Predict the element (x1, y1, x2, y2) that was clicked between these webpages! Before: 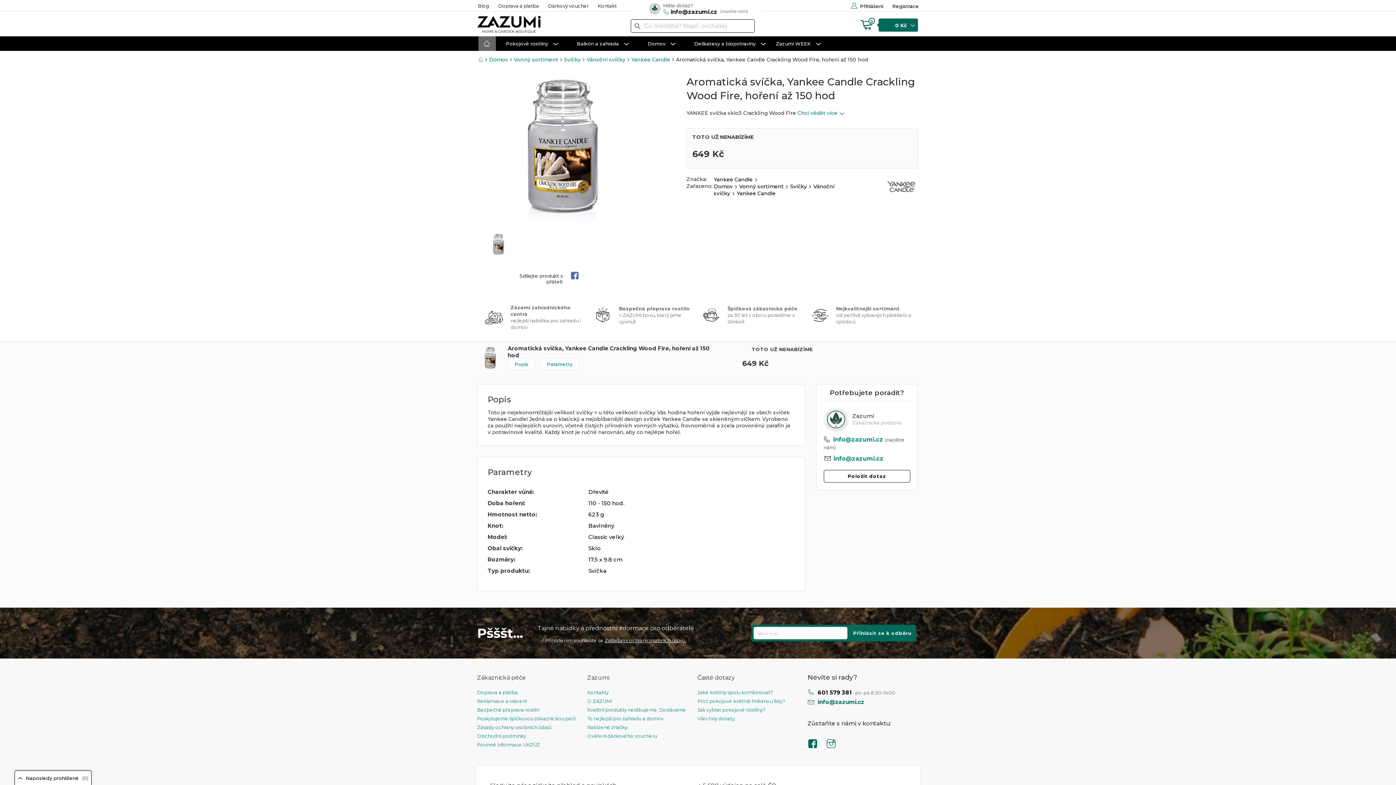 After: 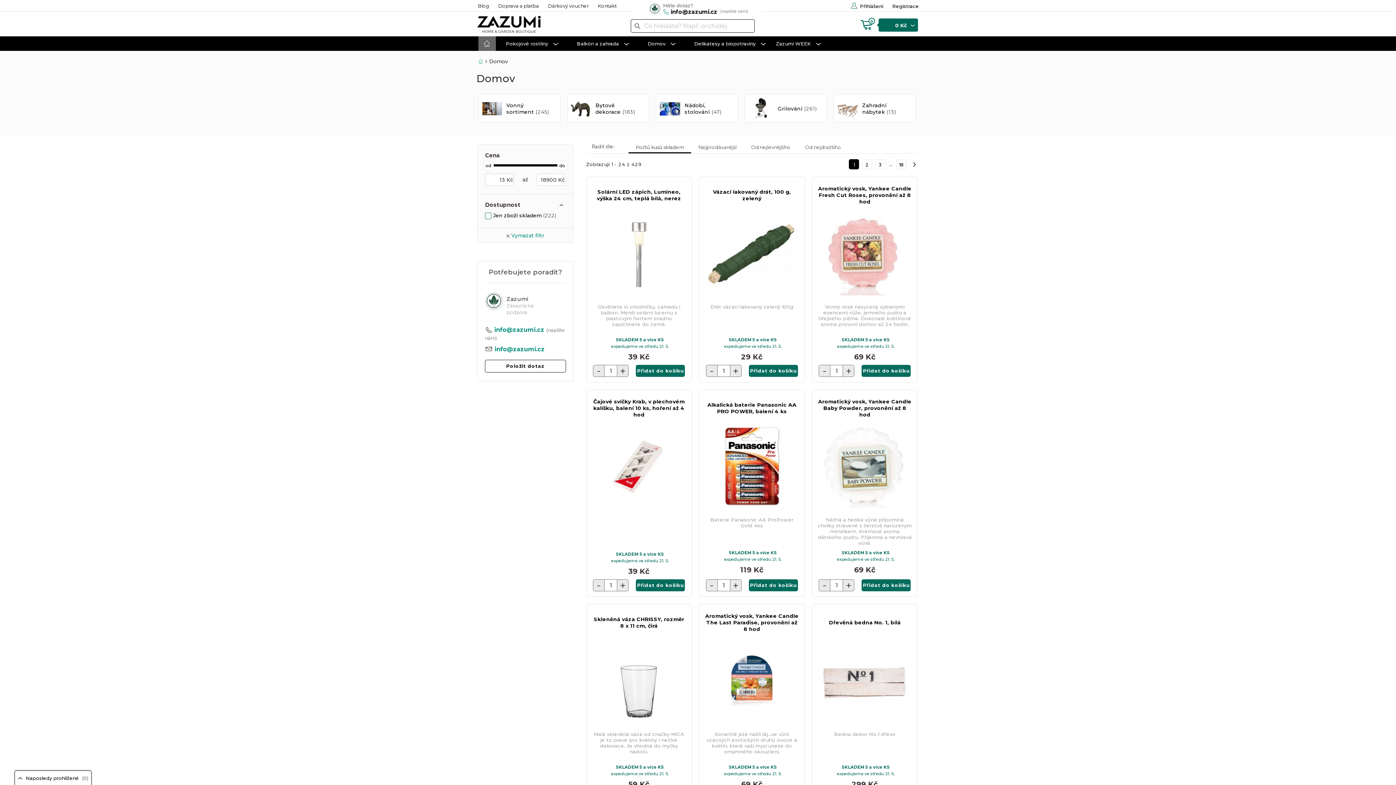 Action: bbox: (647, 36, 675, 50) label: Domov 